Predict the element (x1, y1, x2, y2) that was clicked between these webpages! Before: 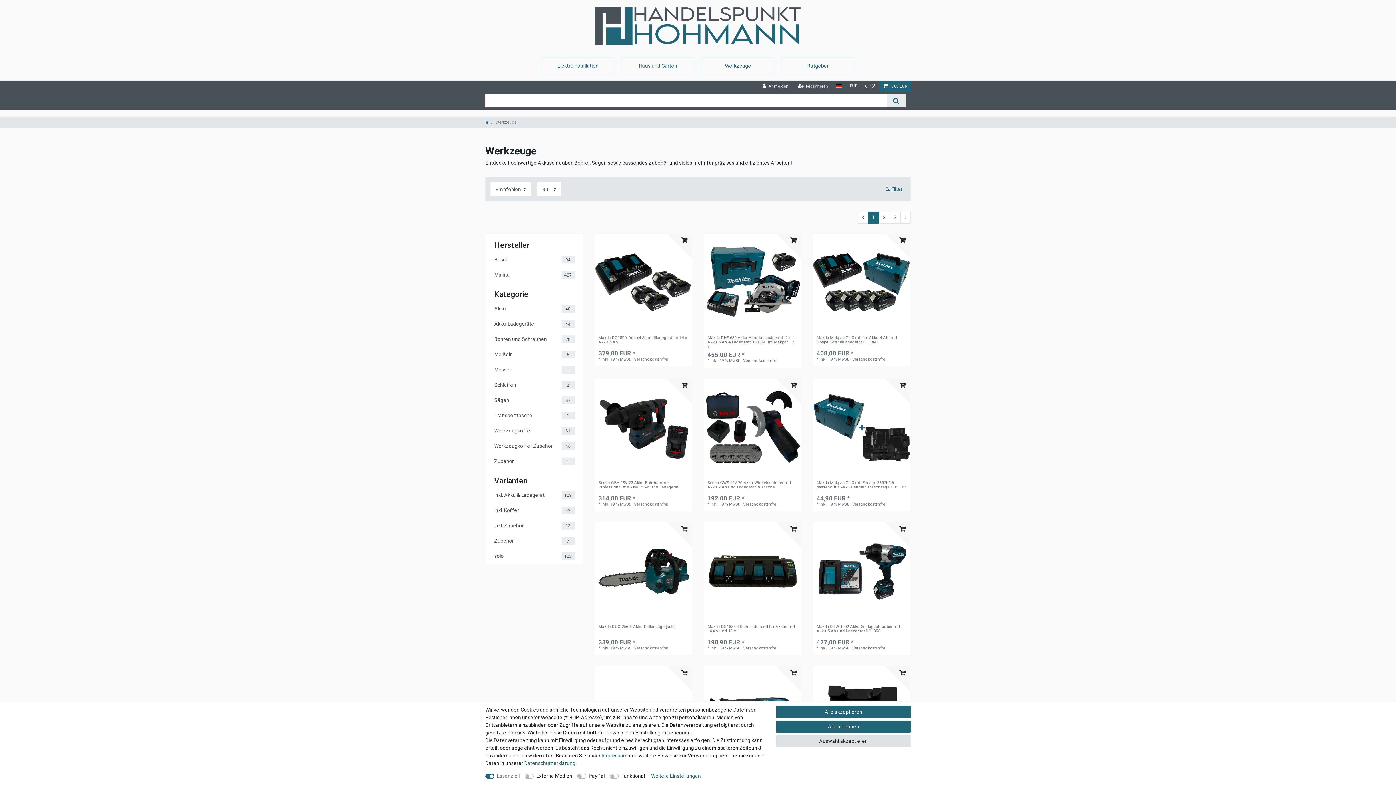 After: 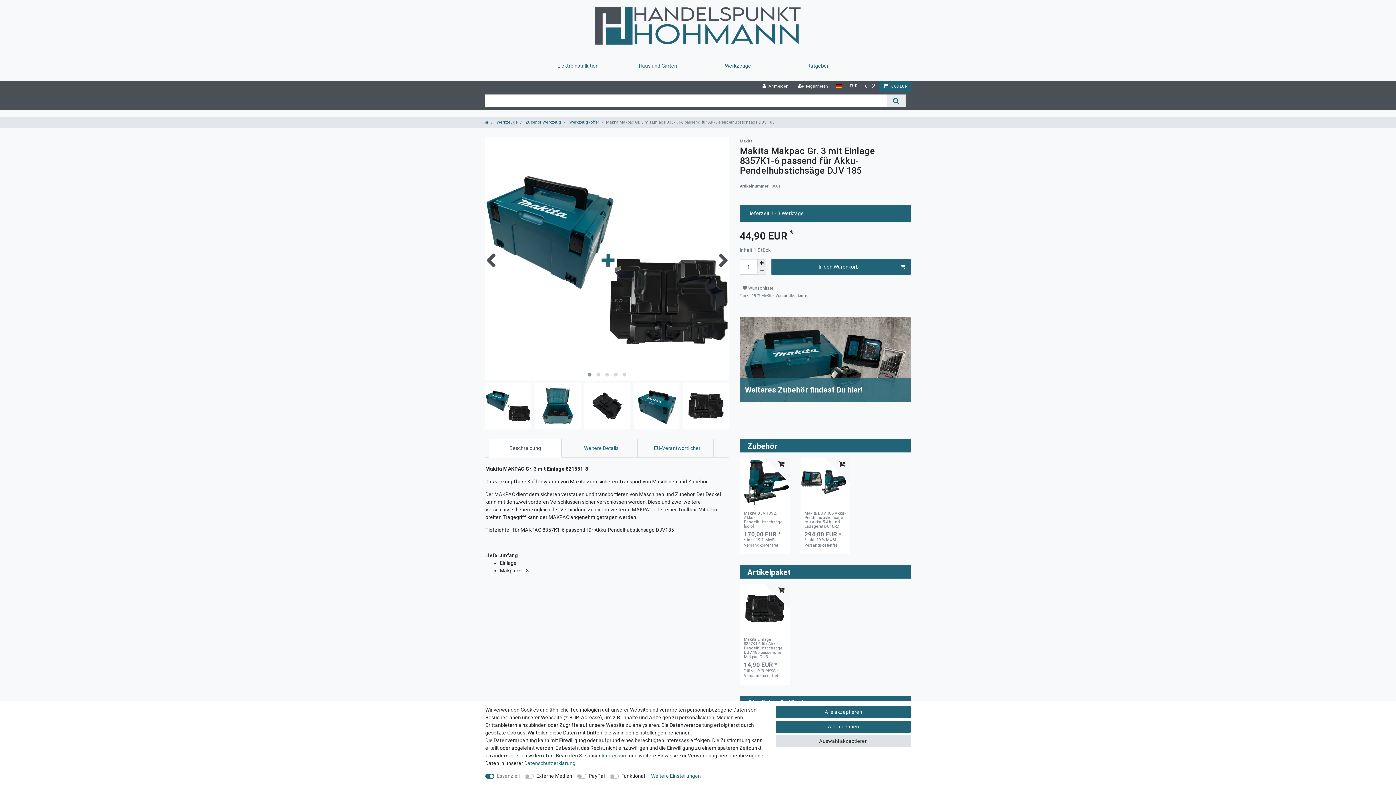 Action: label: Makita Makpac Gr. 3 mit Einlage 8357K1-6 passend für Akku-Pendelhubstichsäge DJV 185 bbox: (816, 481, 906, 492)